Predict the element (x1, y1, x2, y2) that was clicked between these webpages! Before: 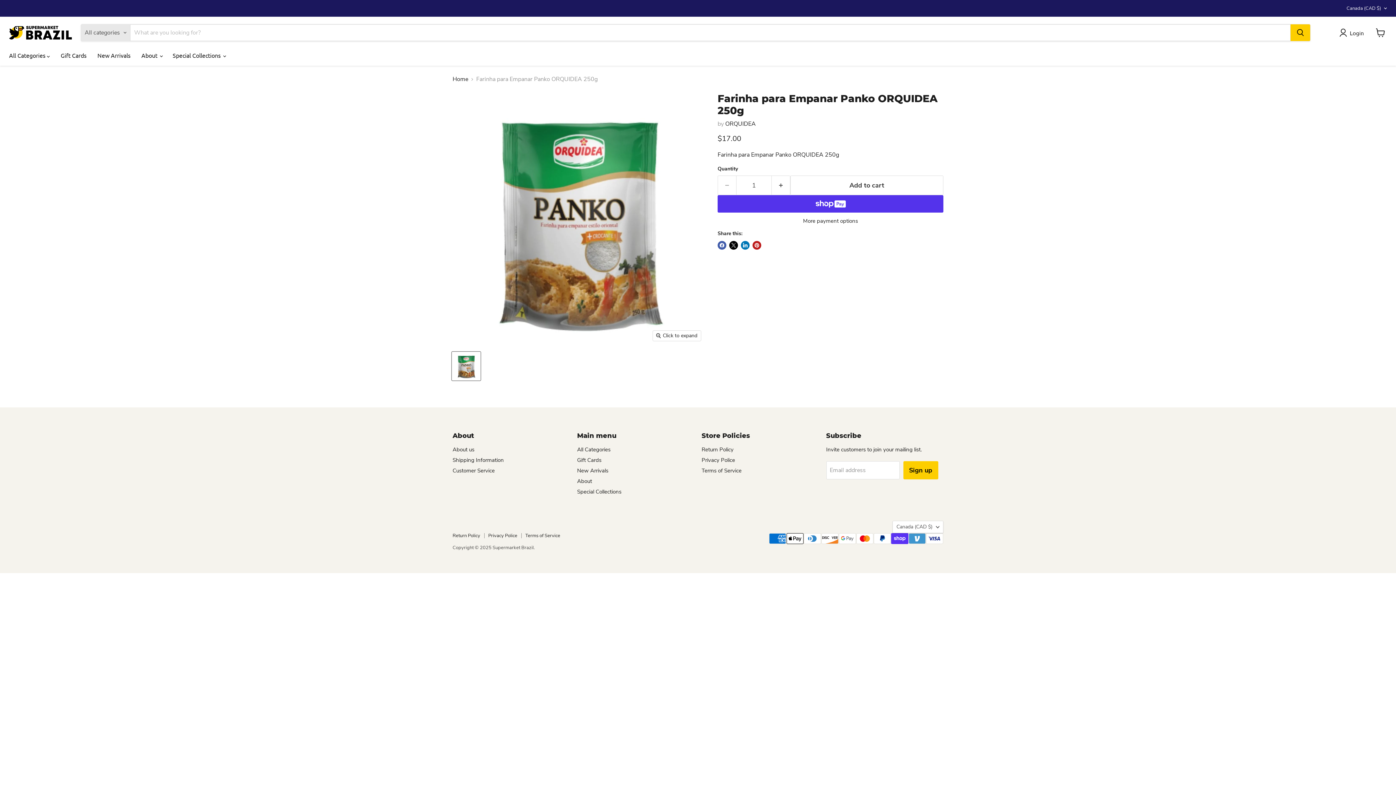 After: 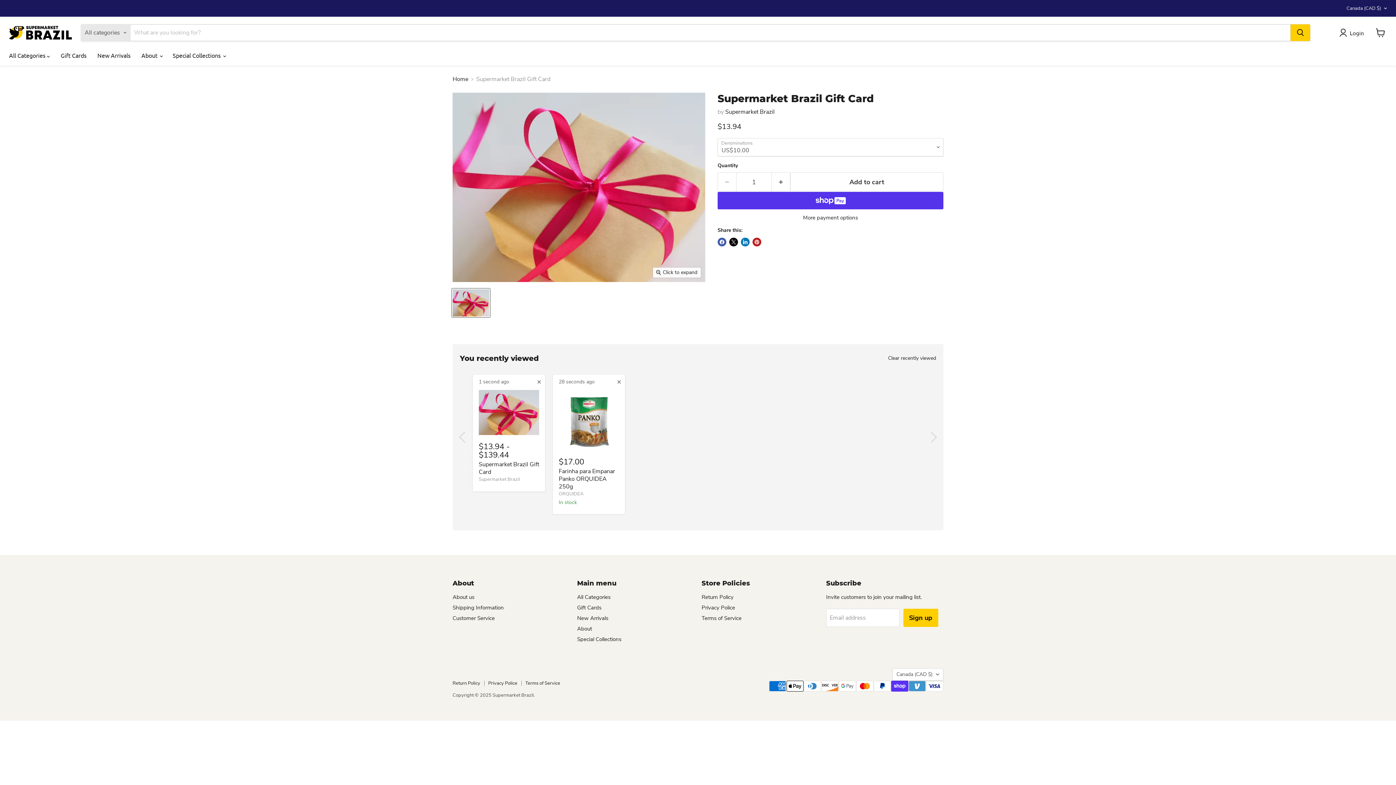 Action: bbox: (577, 456, 601, 464) label: Gift Cards